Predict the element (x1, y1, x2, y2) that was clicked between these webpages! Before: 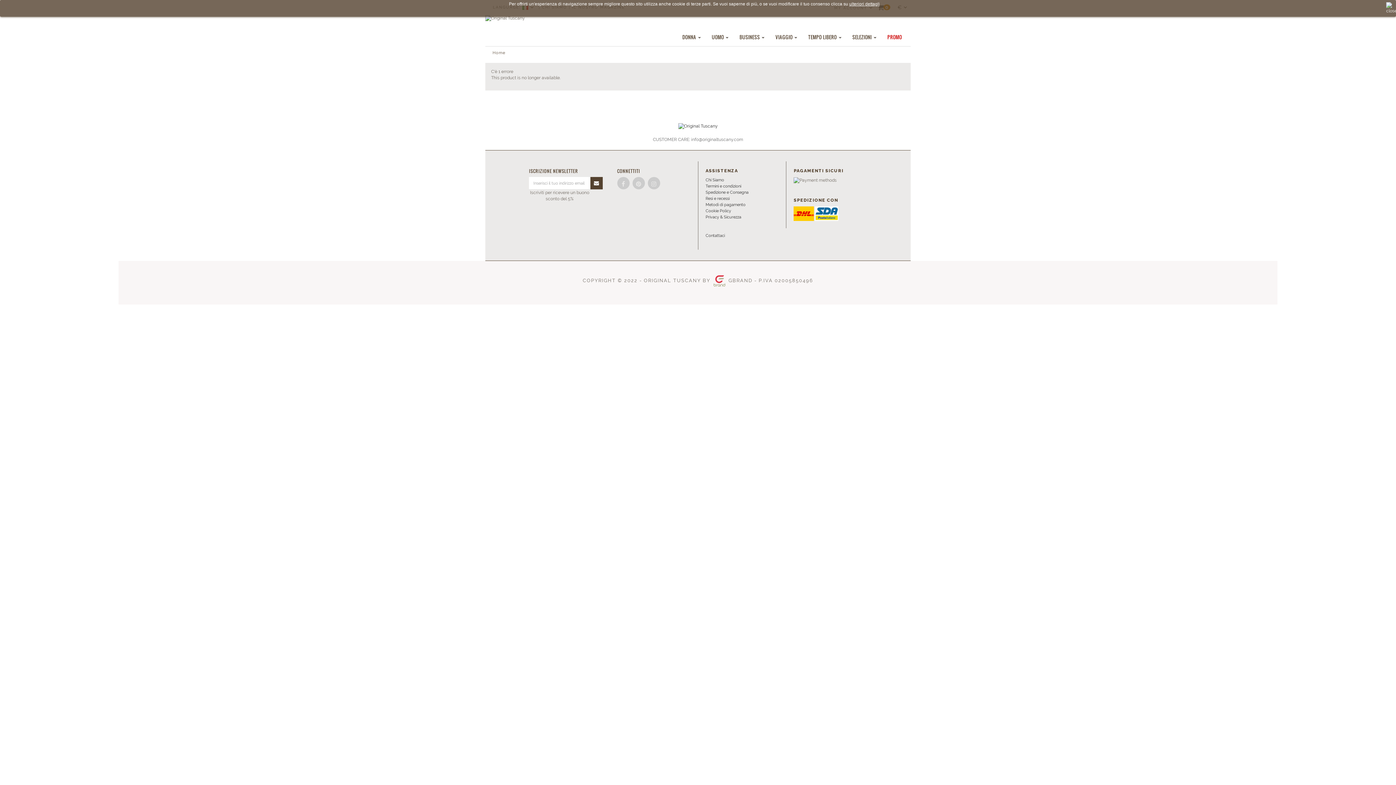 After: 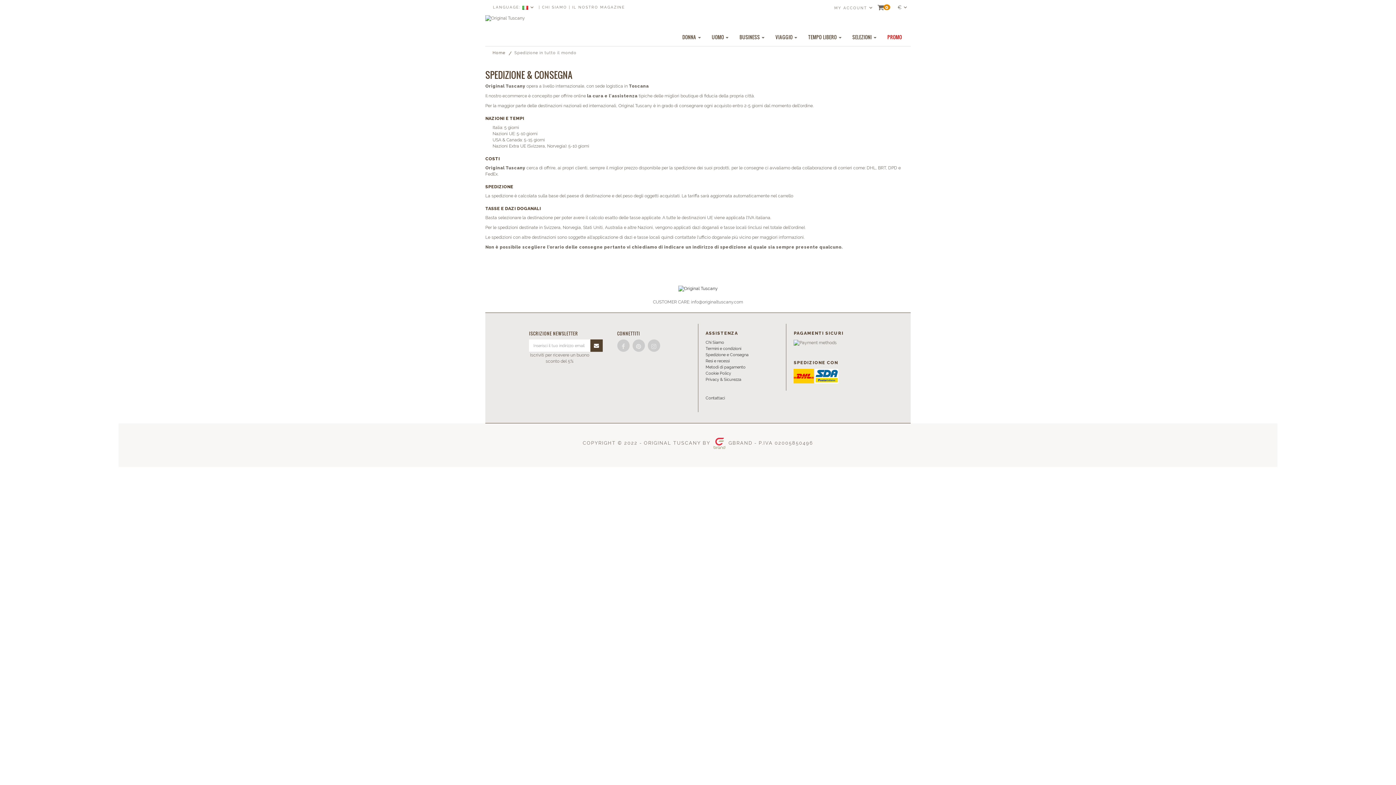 Action: bbox: (705, 190, 748, 195) label: Spedizione e Consegna